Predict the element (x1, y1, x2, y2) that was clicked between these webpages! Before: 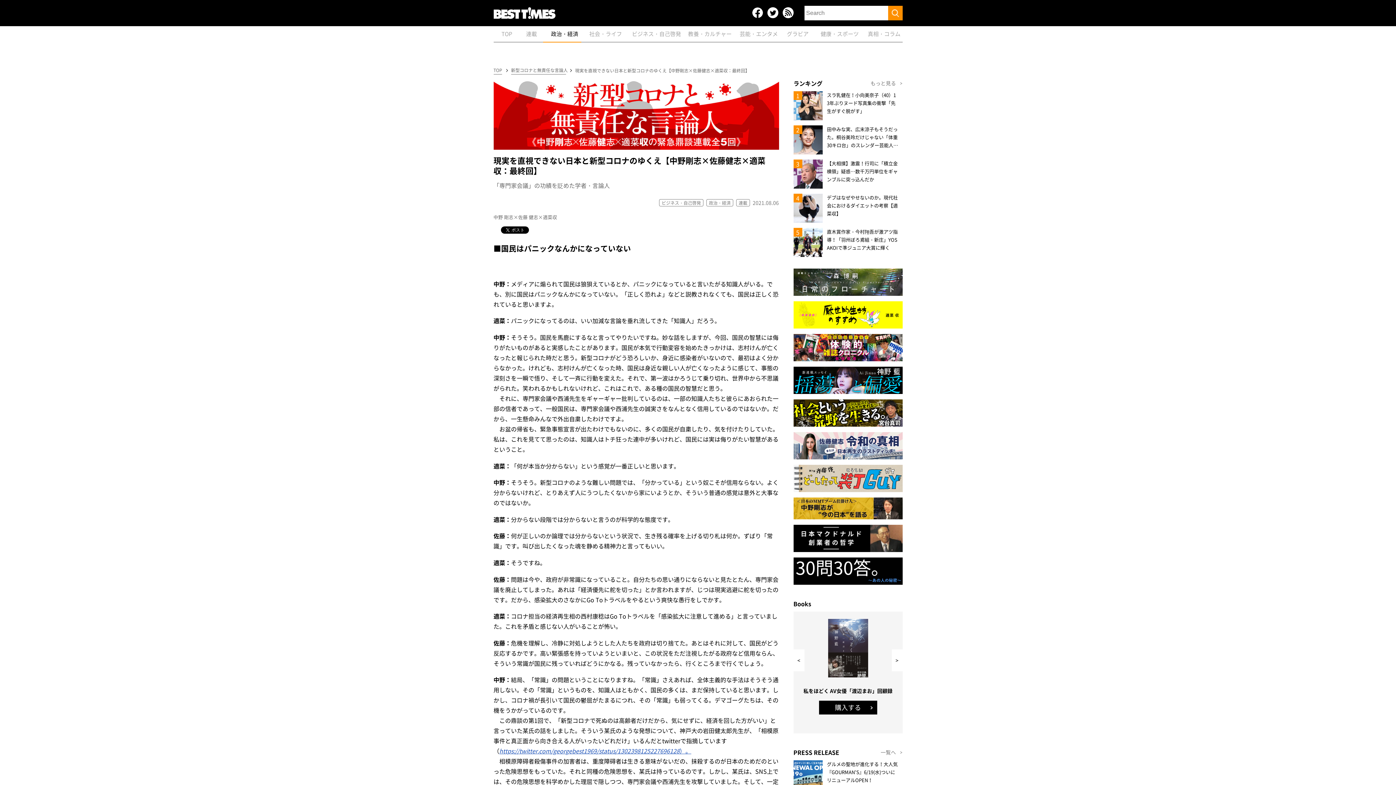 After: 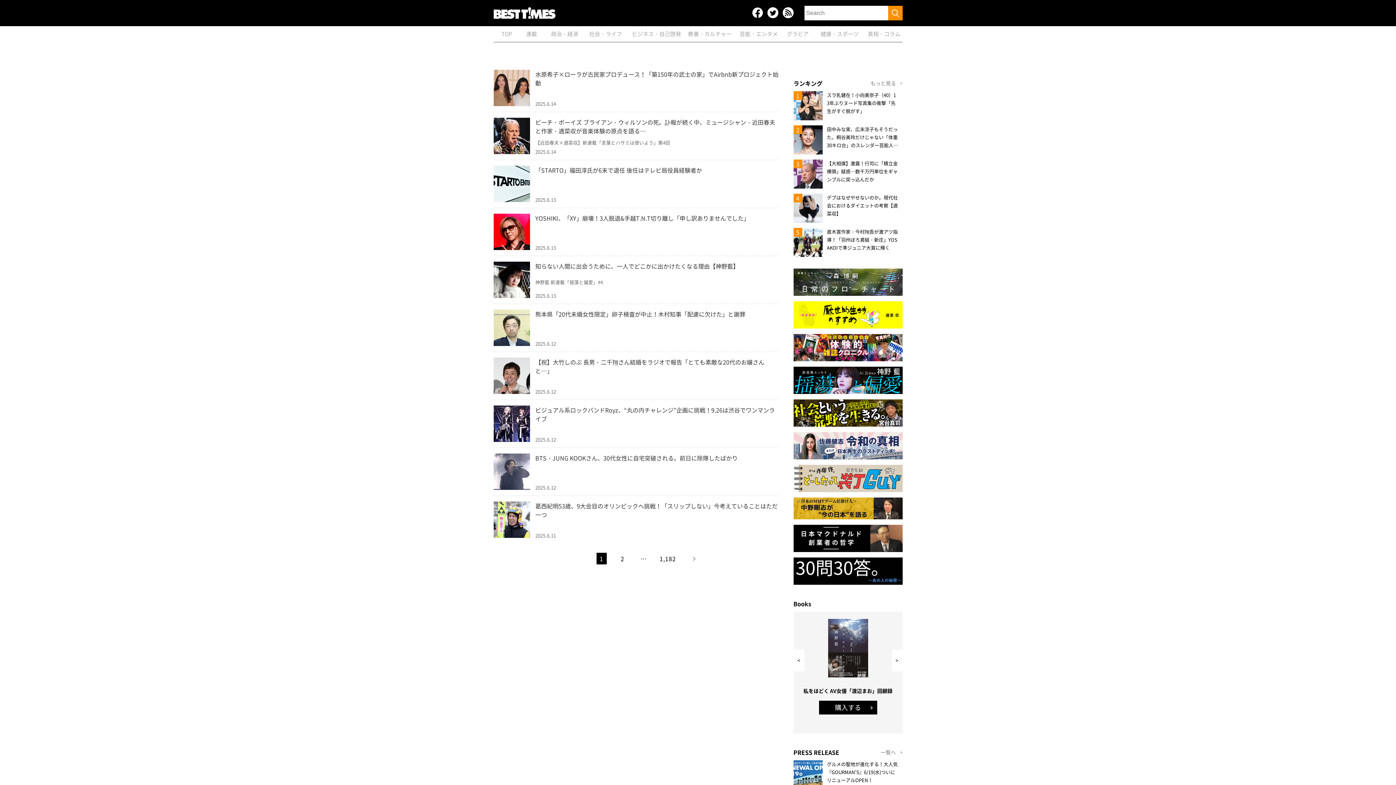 Action: bbox: (888, 5, 902, 20)